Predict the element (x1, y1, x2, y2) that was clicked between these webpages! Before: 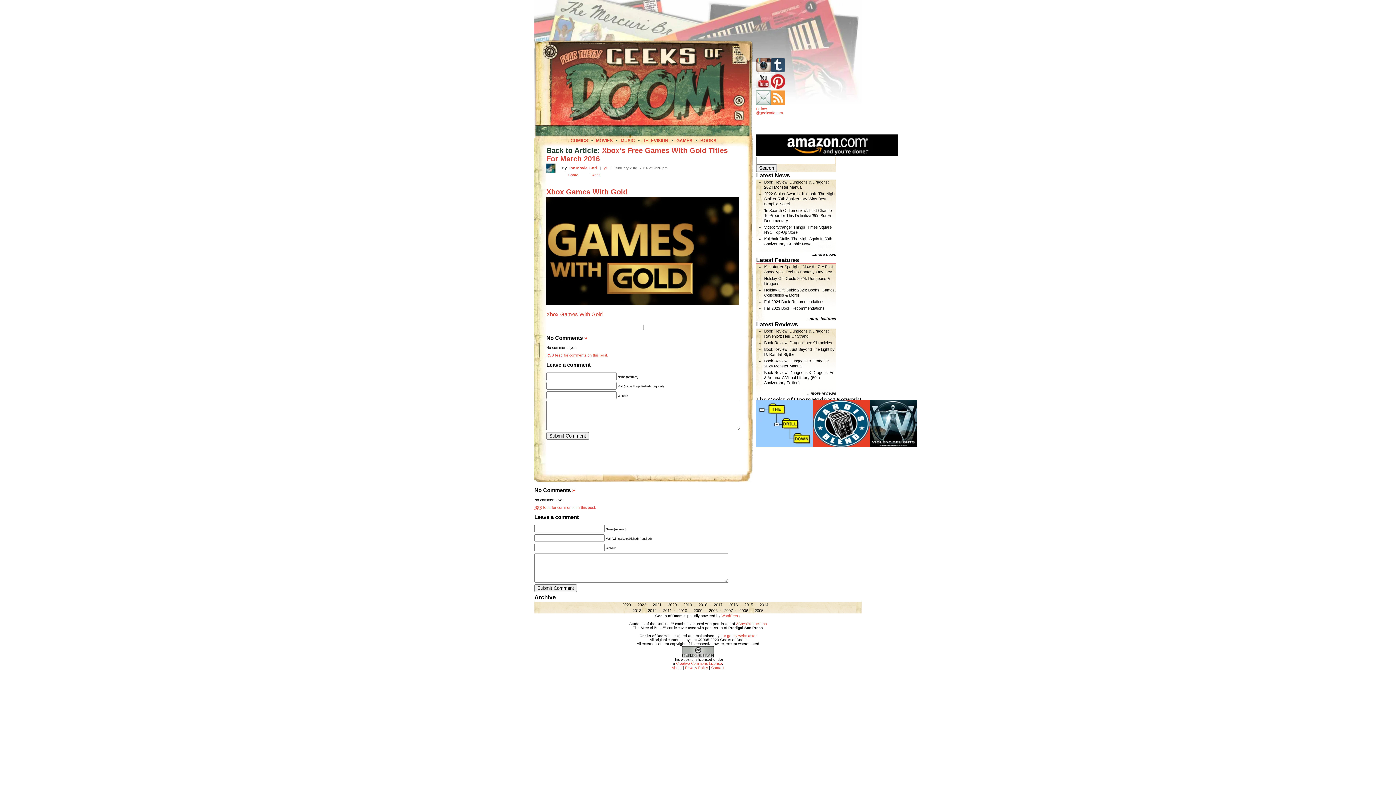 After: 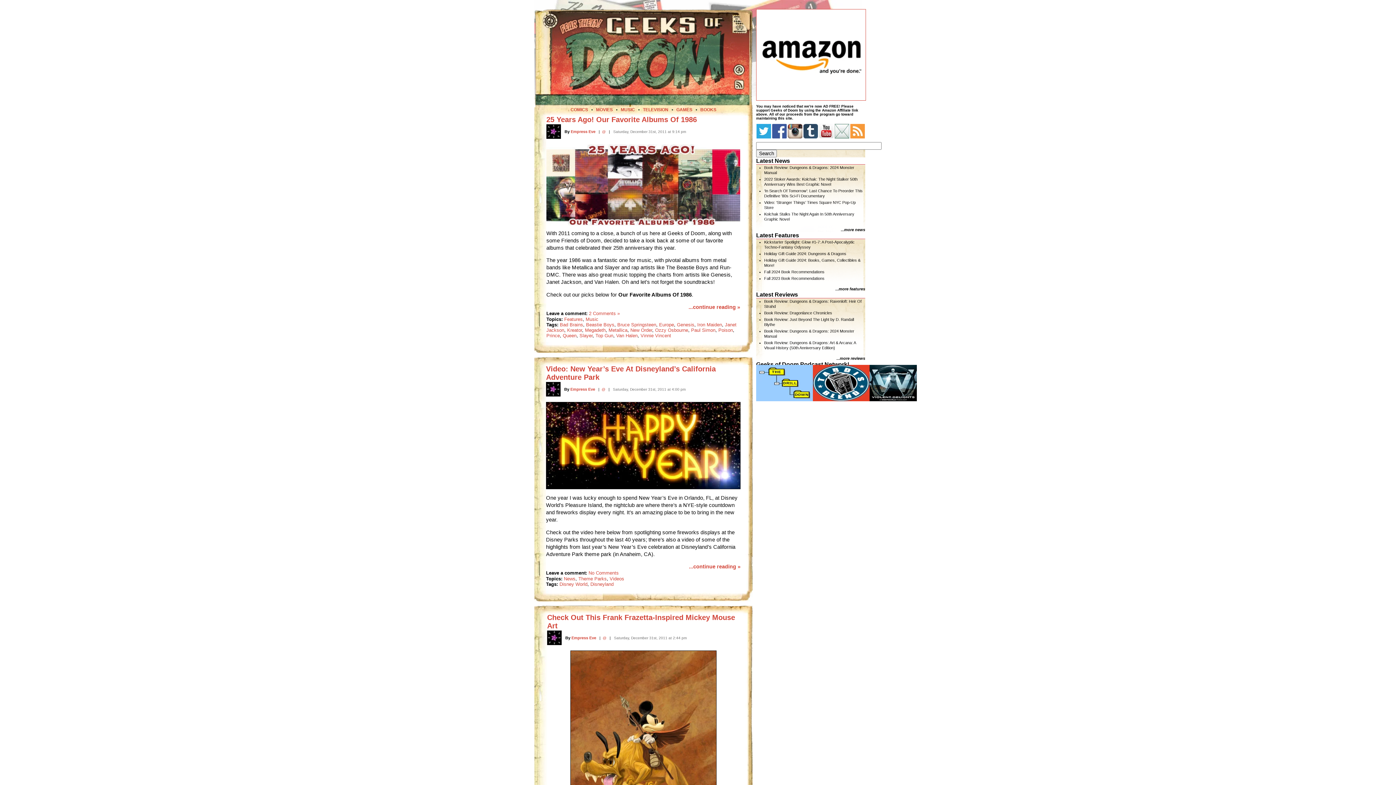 Action: label: 2011 bbox: (663, 608, 672, 613)